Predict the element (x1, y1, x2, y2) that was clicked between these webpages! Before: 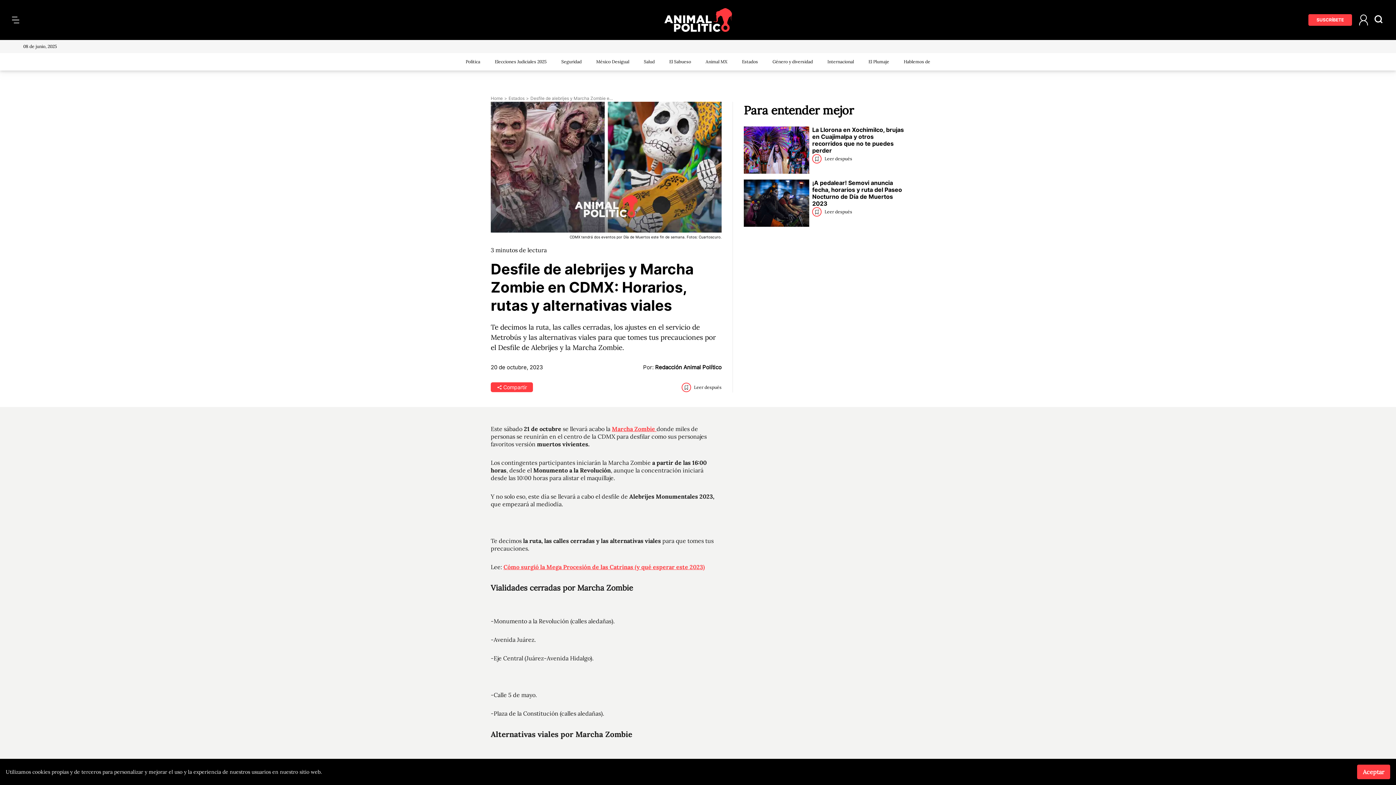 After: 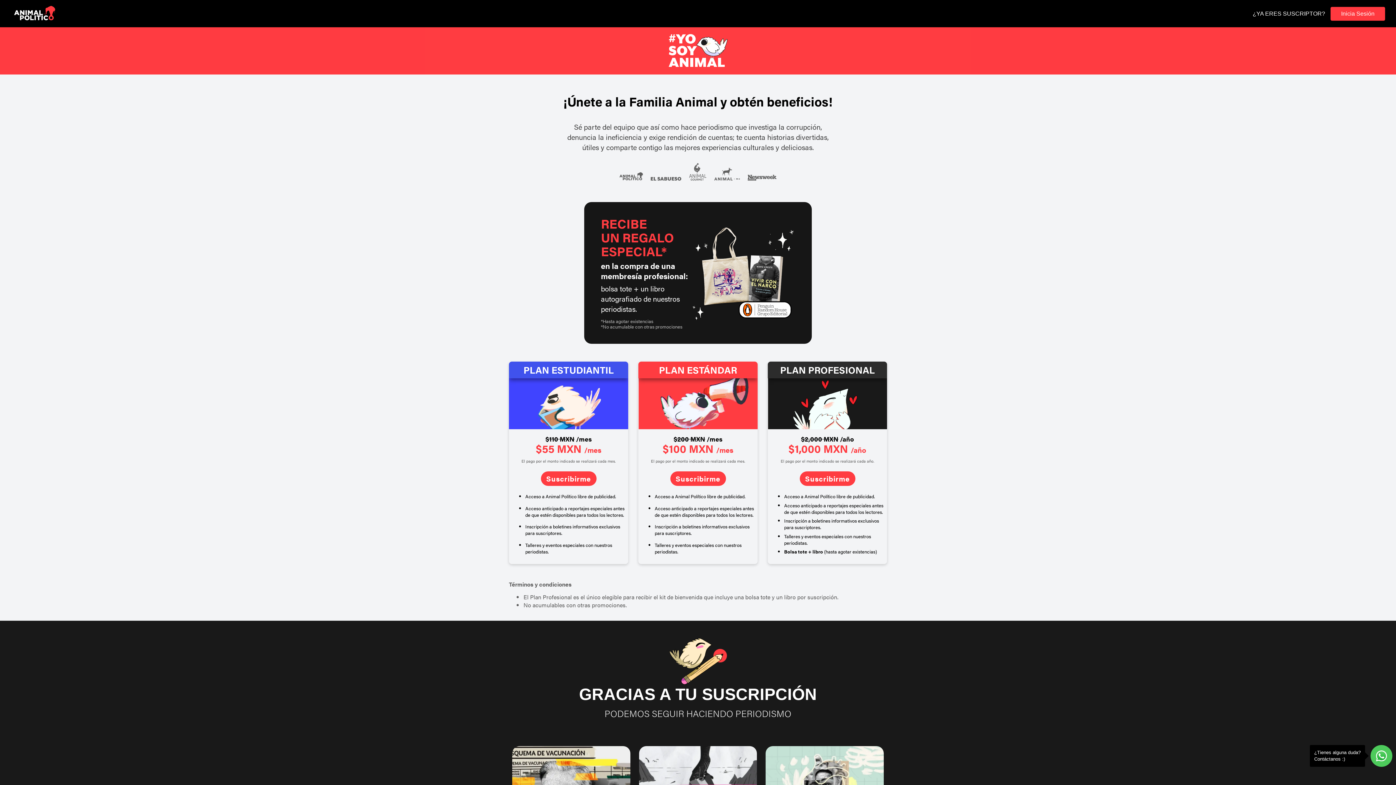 Action: bbox: (1308, 14, 1352, 25) label: SUSCRÍBETE